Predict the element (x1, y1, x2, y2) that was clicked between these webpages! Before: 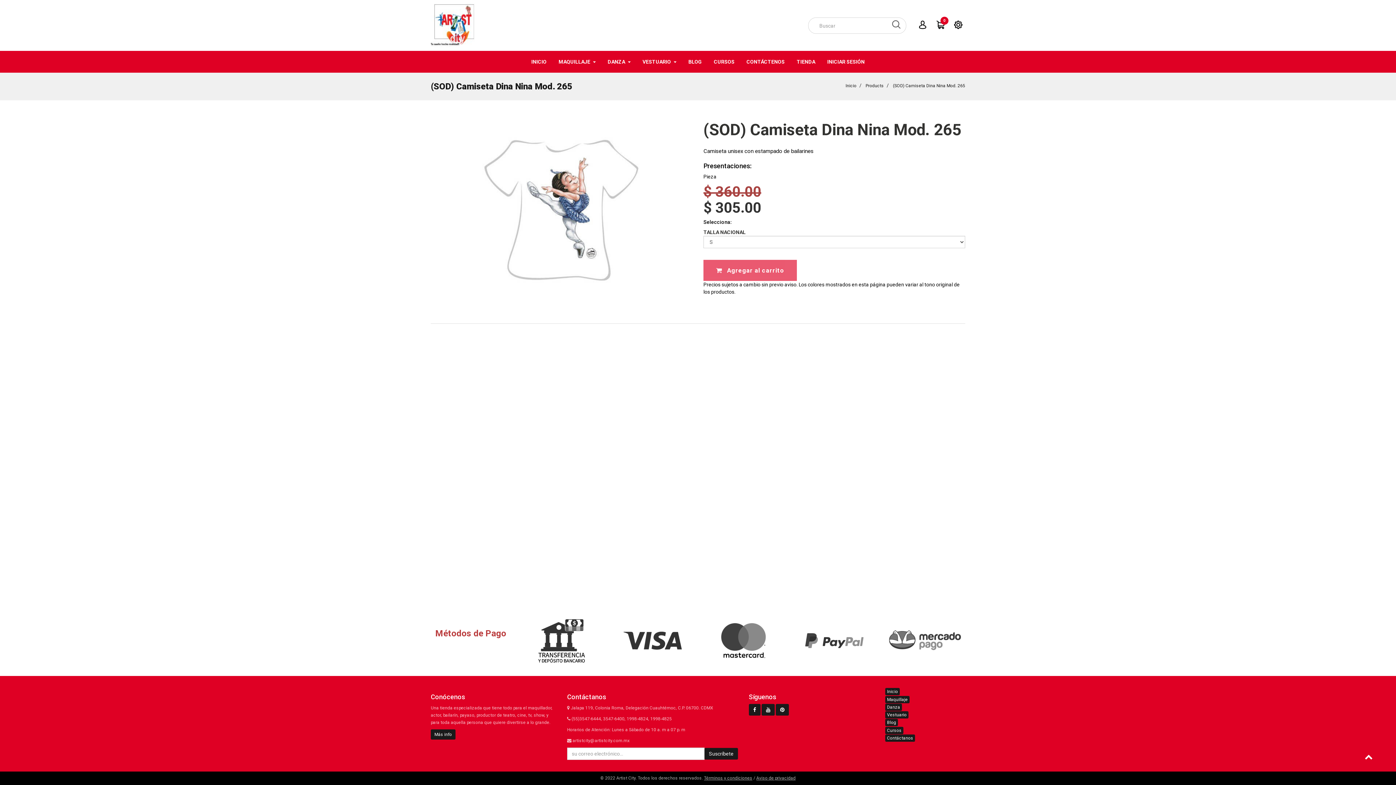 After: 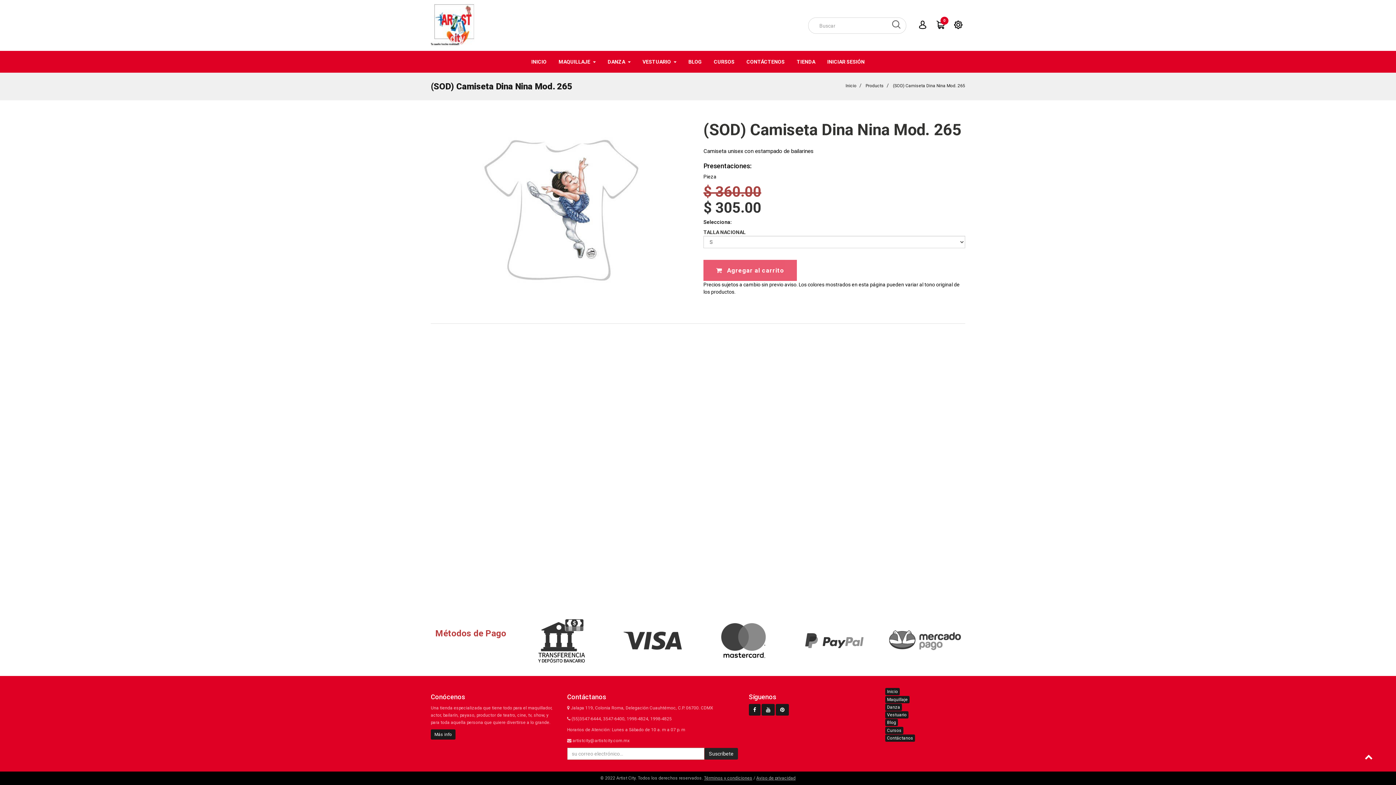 Action: bbox: (704, 748, 738, 759) label: Suscríbete